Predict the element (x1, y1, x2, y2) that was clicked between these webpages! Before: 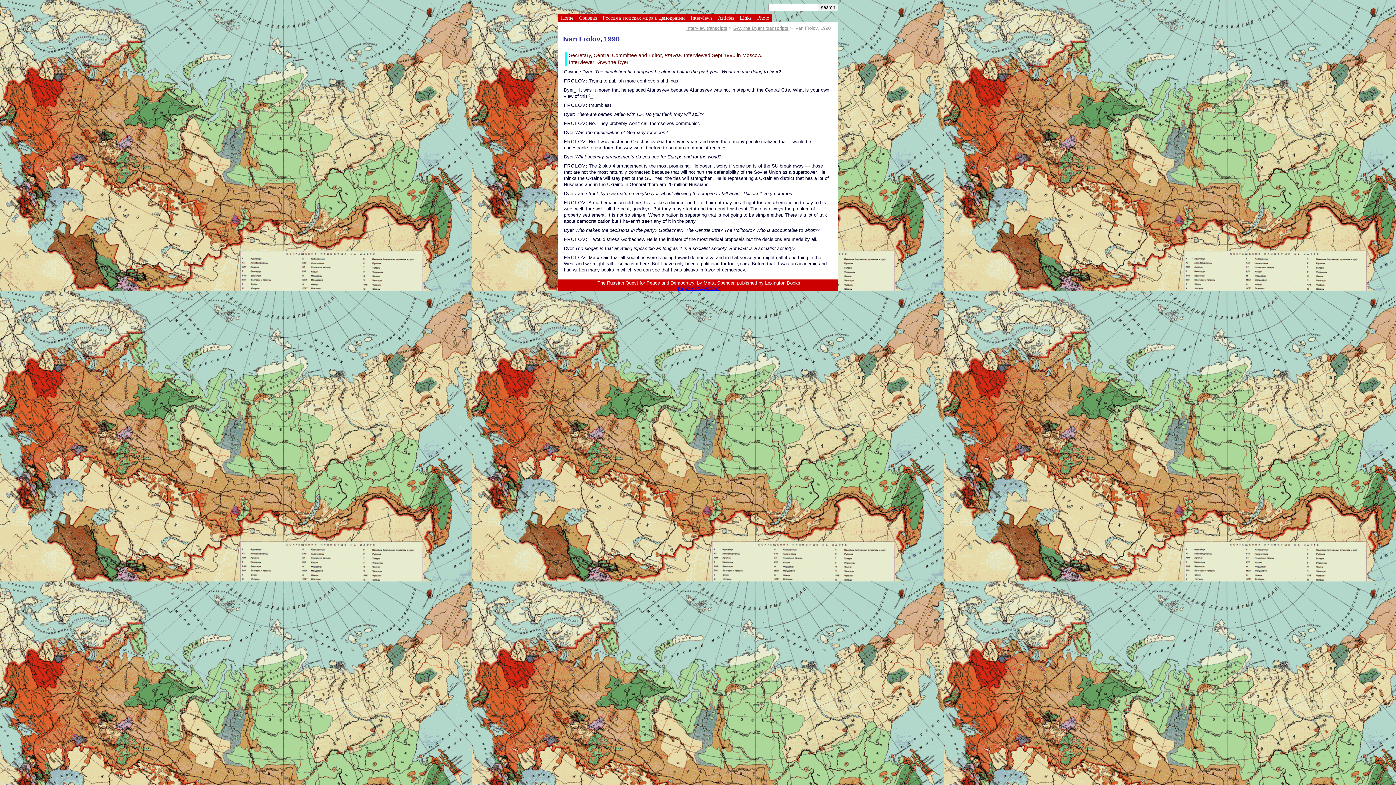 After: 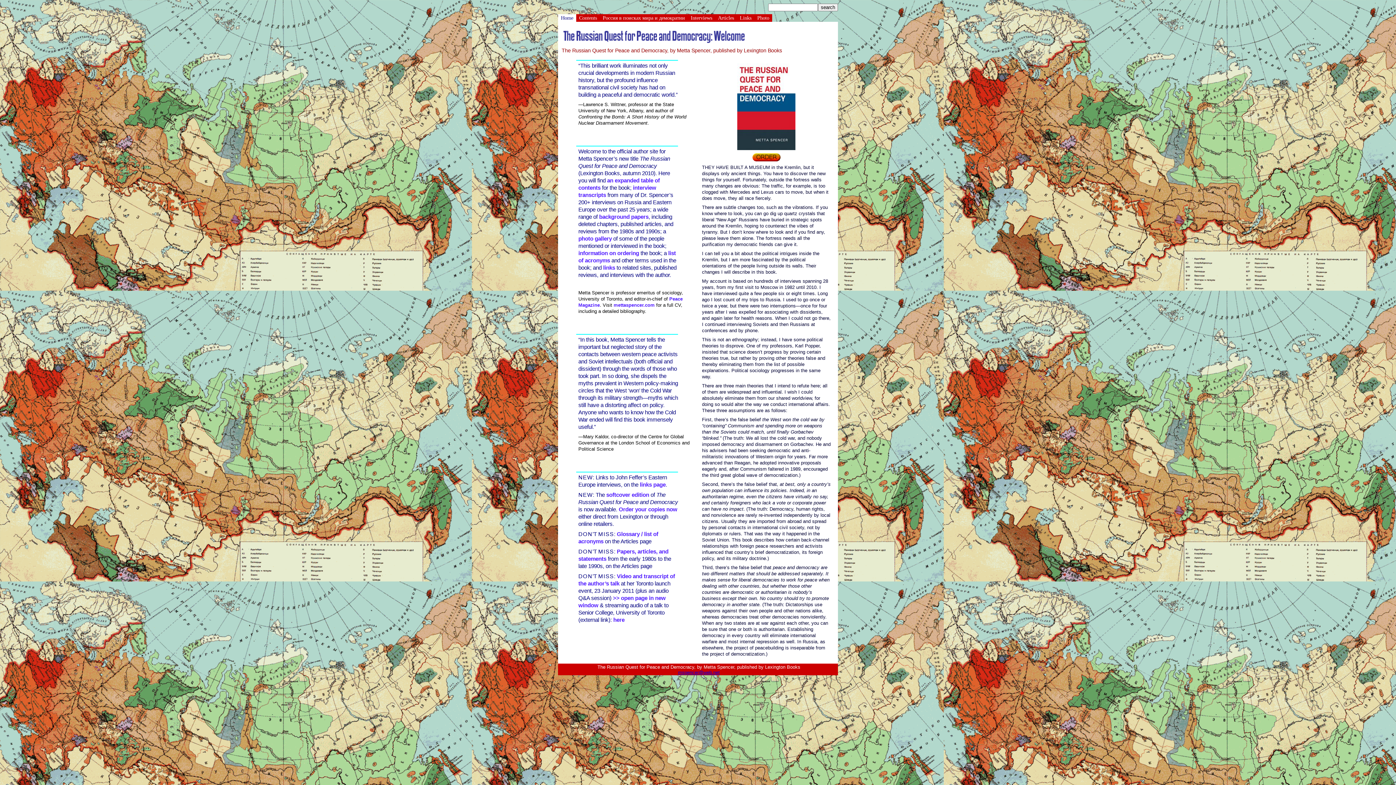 Action: label: Home bbox: (558, 14, 576, 21)